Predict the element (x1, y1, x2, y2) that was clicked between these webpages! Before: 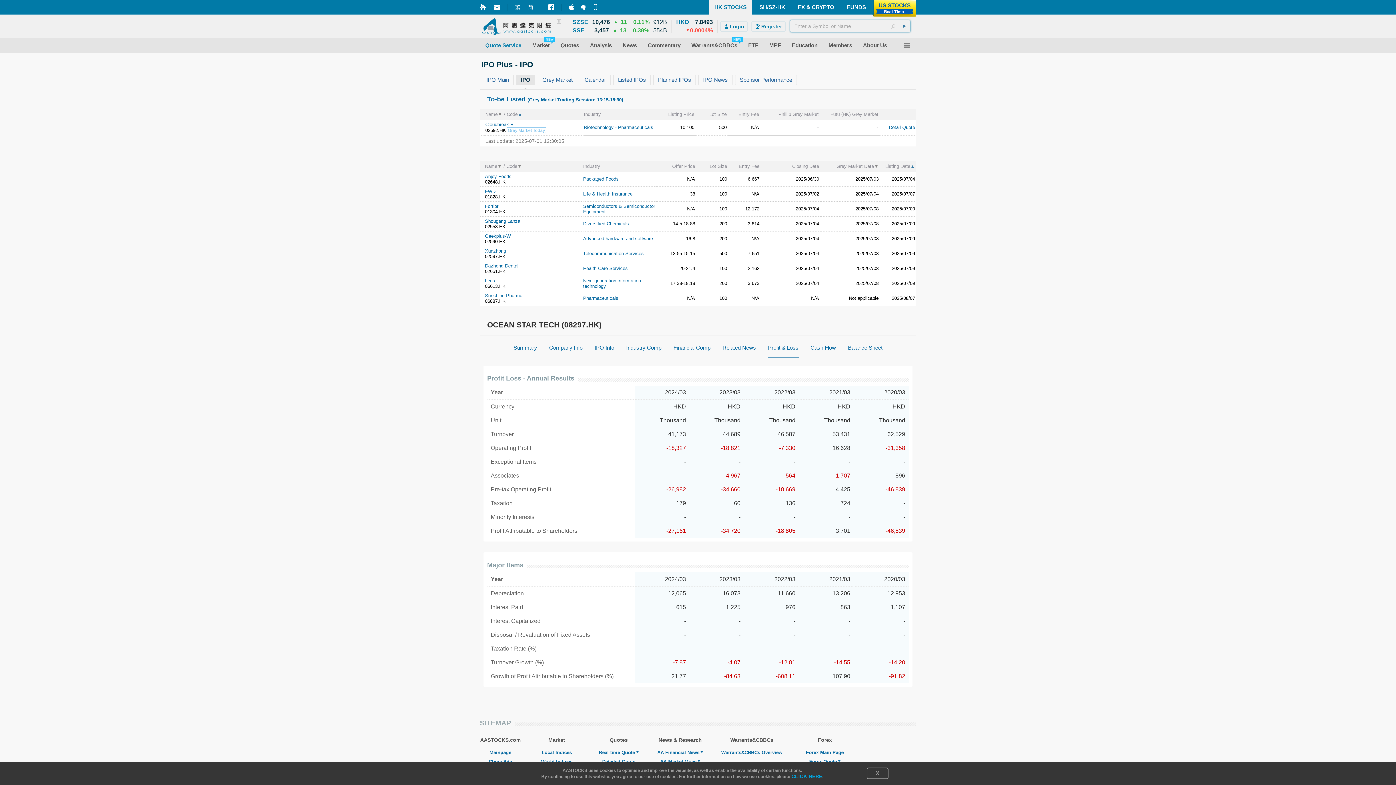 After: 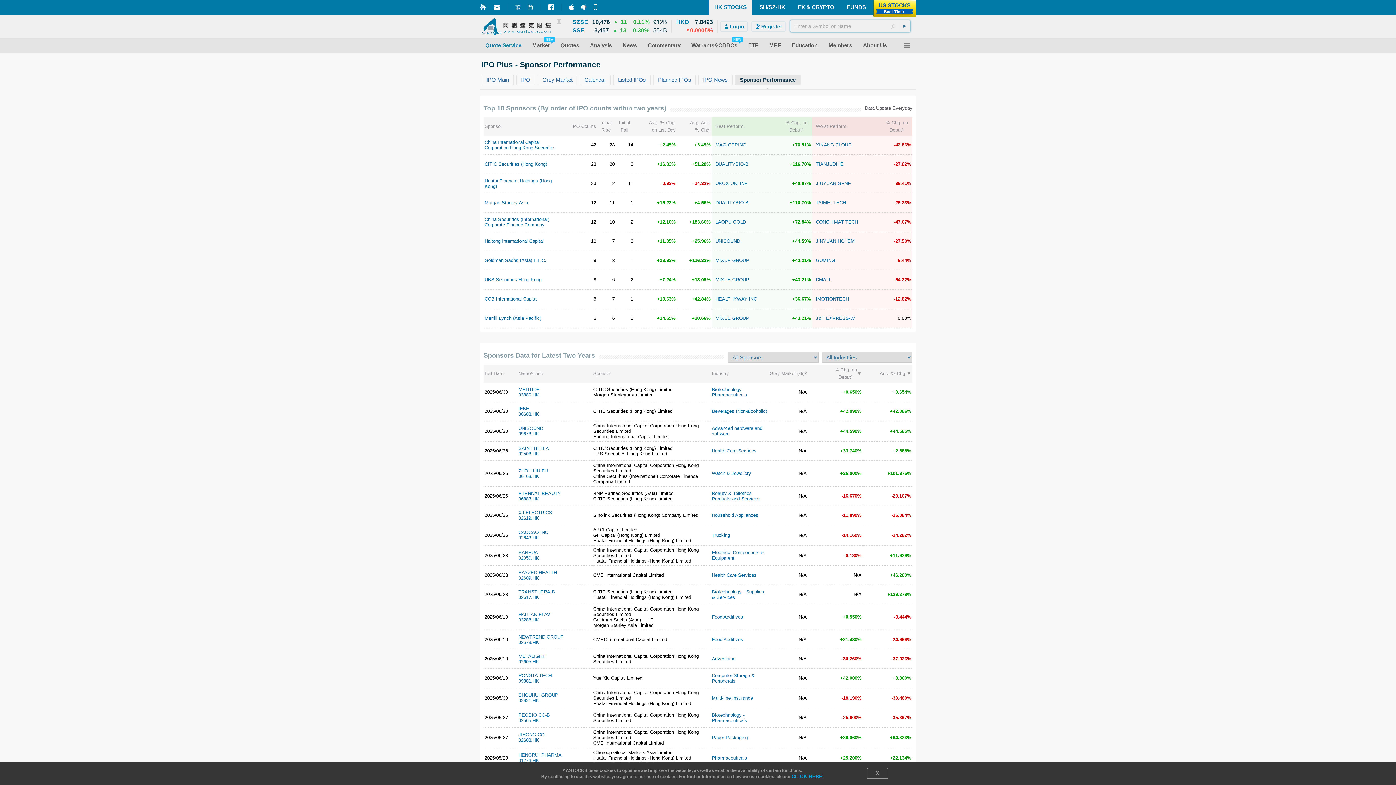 Action: label: Sponsor Performance bbox: (735, 74, 799, 85)